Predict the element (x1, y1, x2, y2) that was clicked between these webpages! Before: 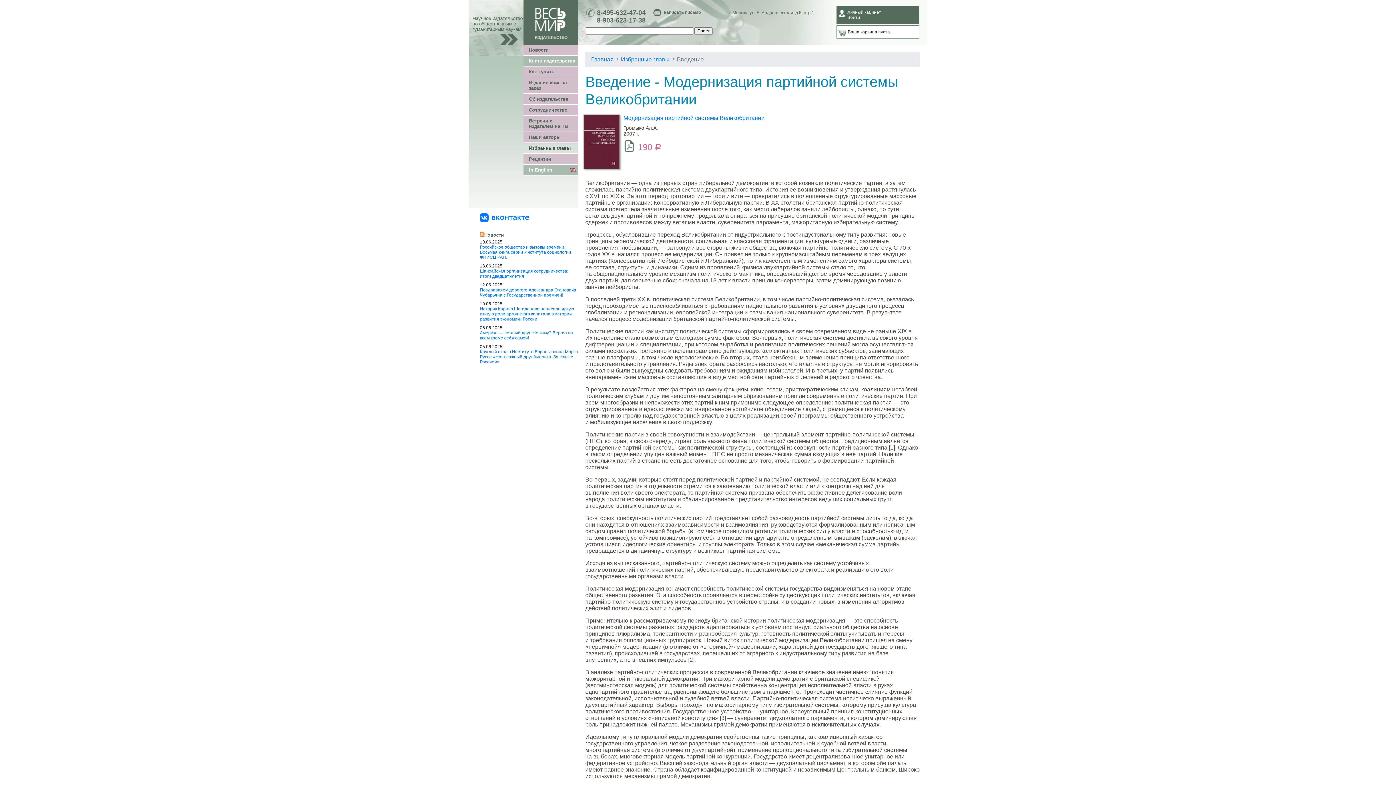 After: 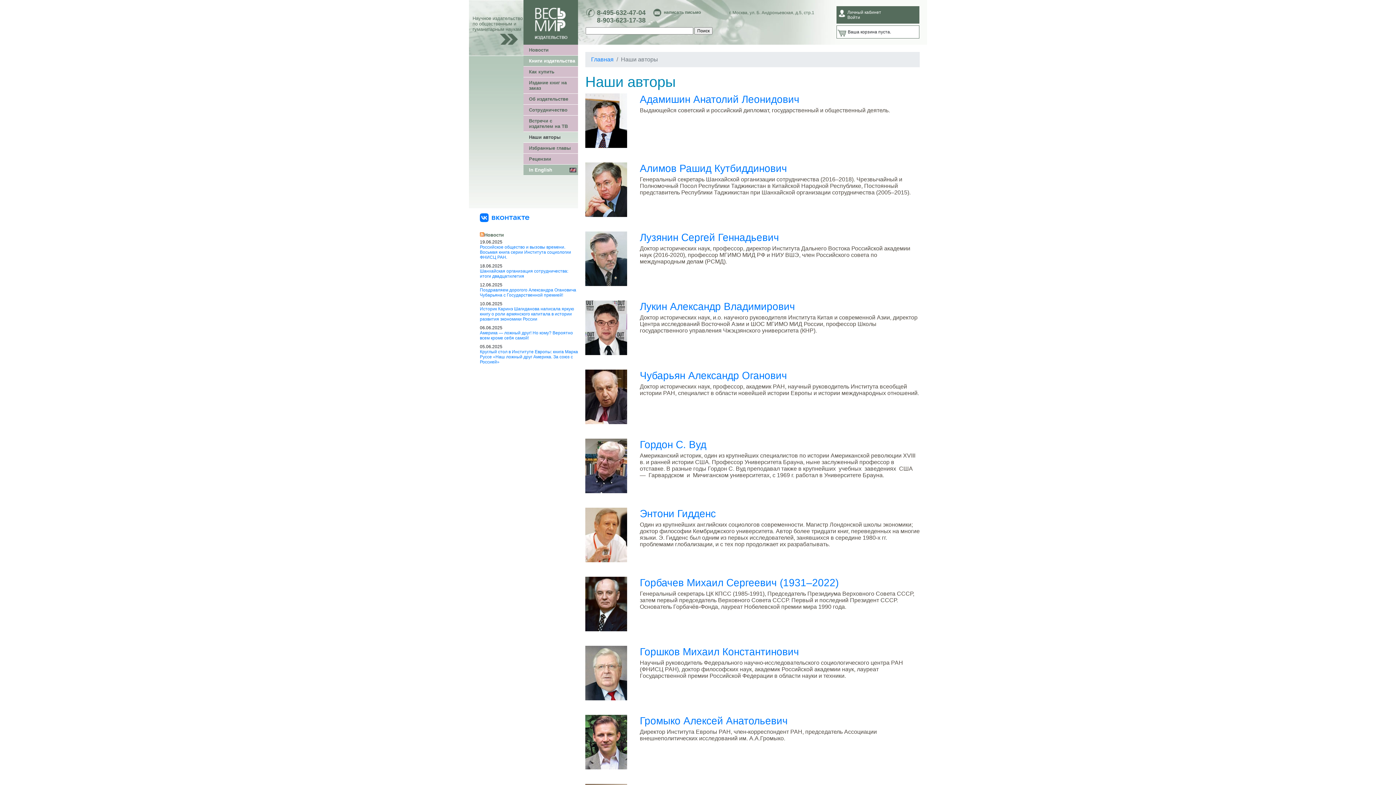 Action: bbox: (529, 134, 560, 140) label: Наши авторы